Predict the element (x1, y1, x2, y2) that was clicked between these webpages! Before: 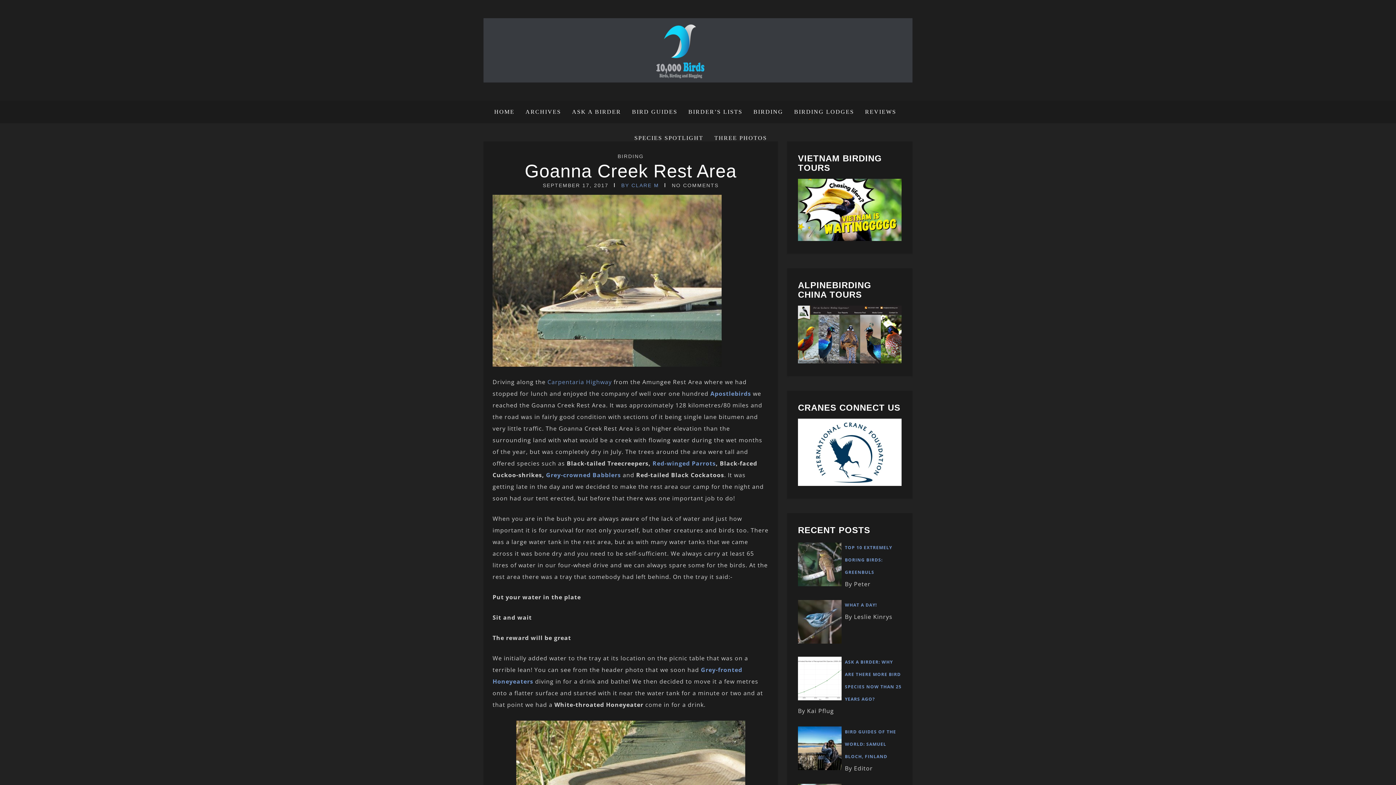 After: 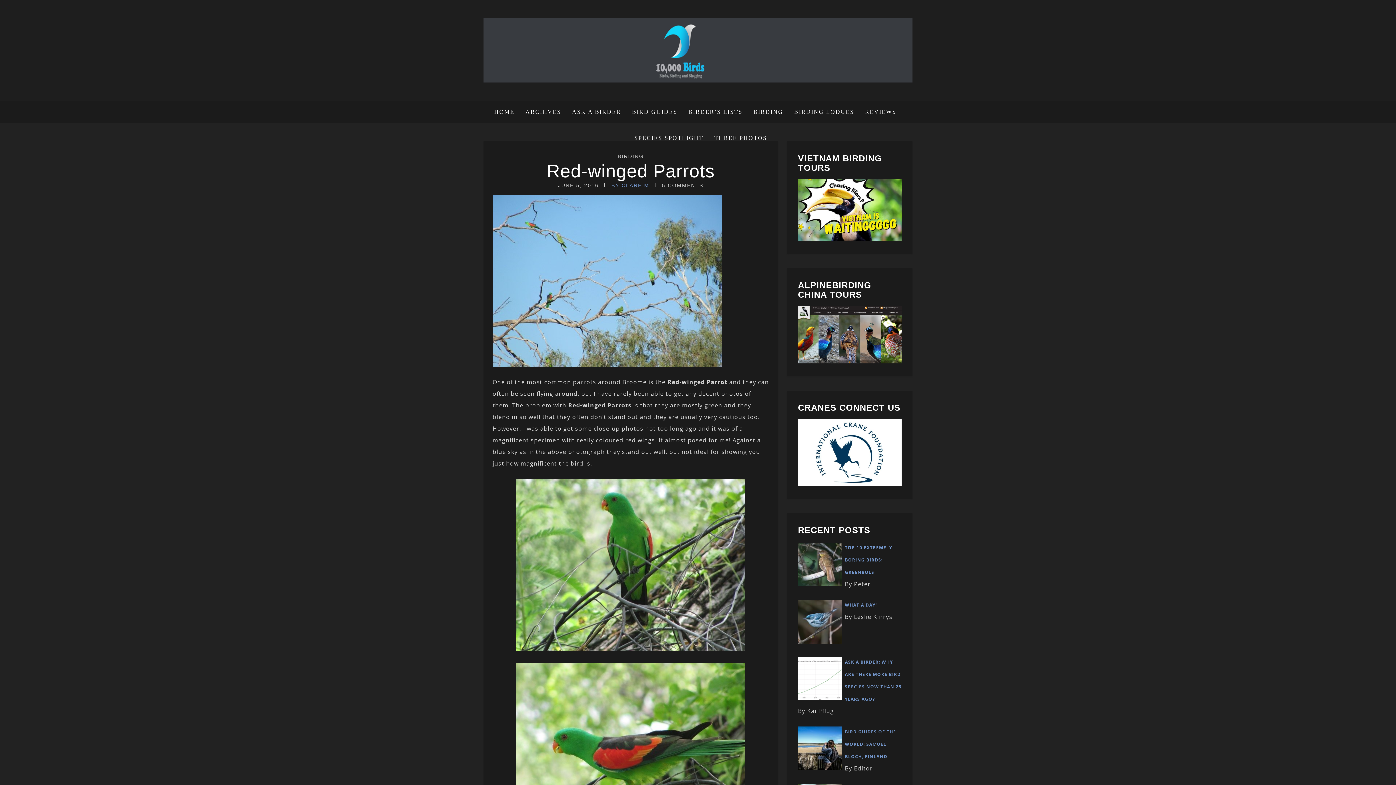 Action: bbox: (652, 459, 716, 467) label: Red-winged Parrots